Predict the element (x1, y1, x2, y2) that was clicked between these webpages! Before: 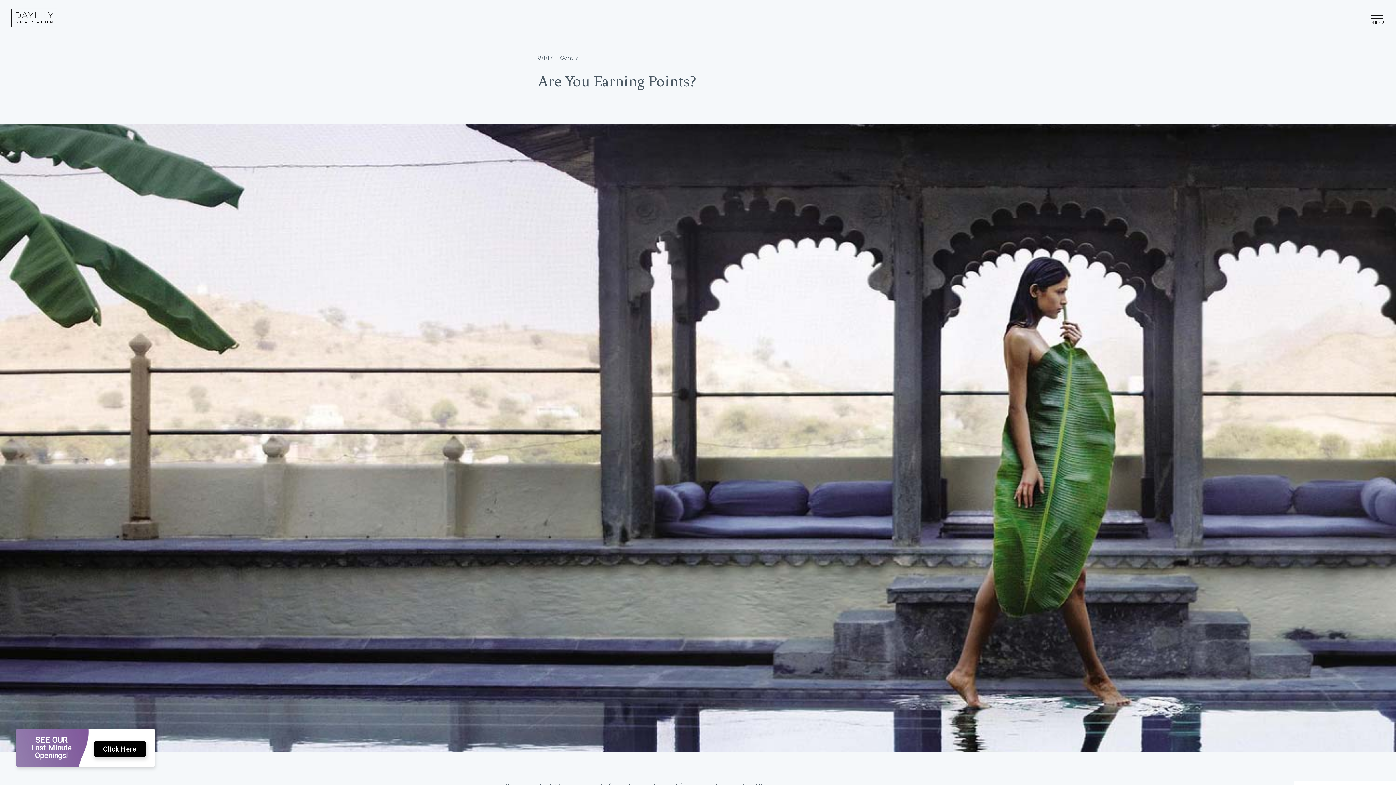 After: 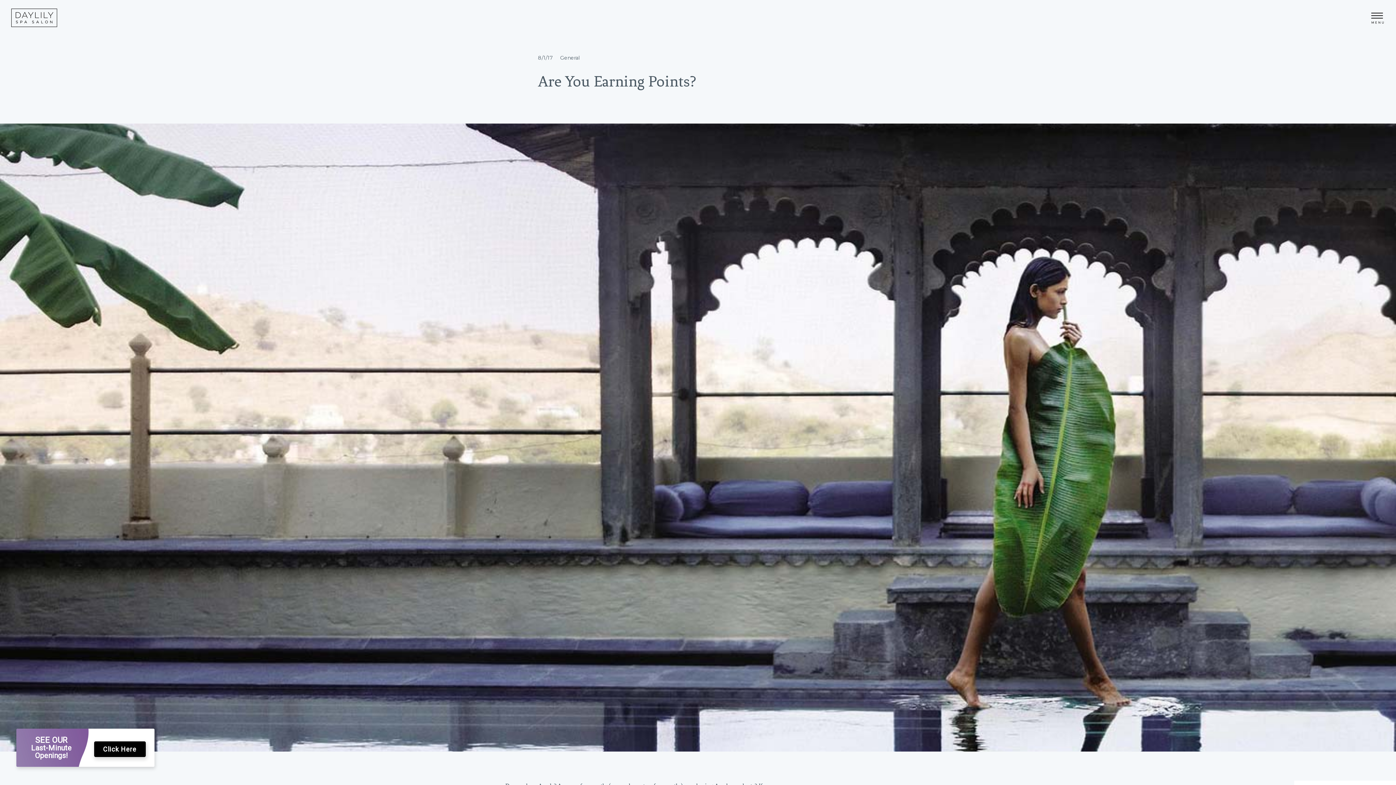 Action: bbox: (94, 741, 145, 757) label: Click Here